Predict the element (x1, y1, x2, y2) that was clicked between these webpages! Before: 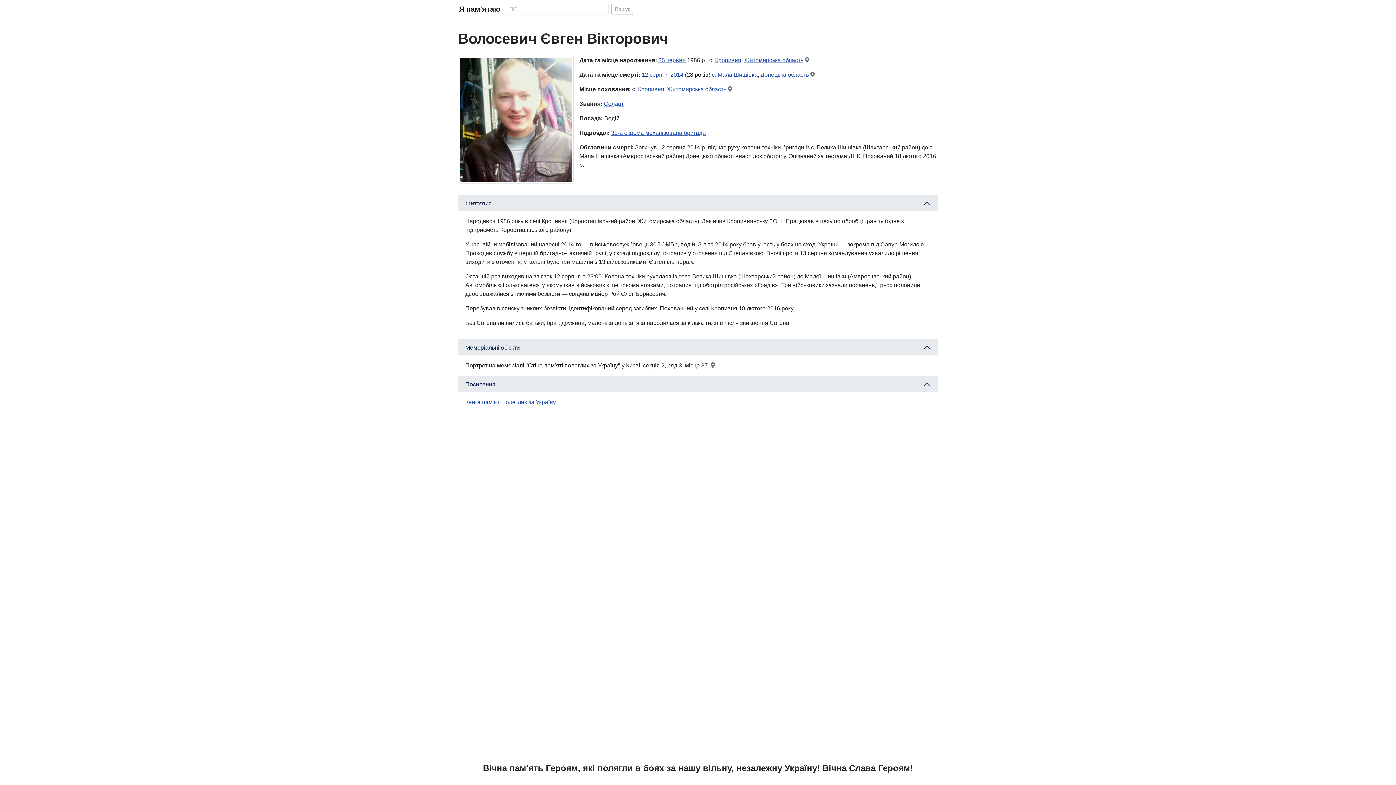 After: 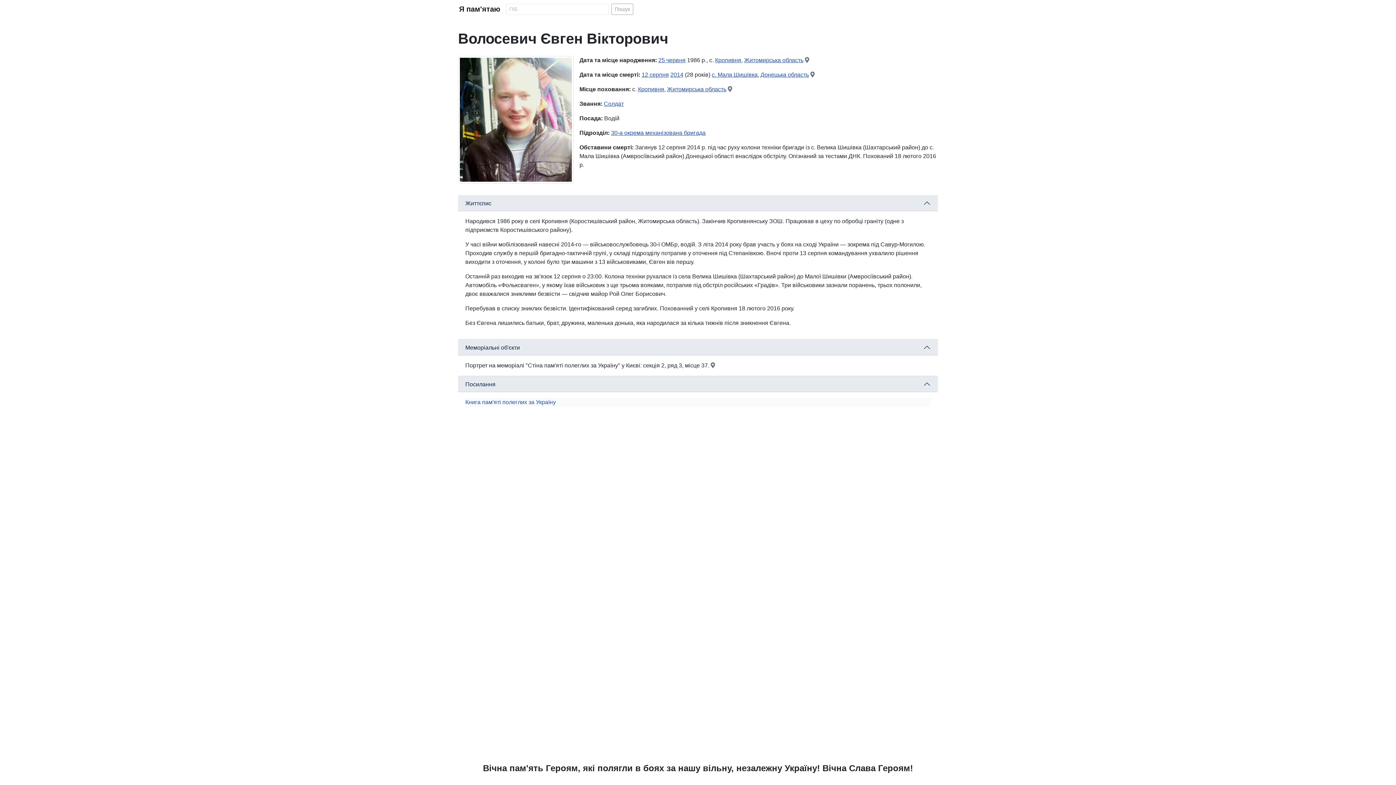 Action: label: Книга пам'яті полеглих за Україну bbox: (465, 398, 930, 407)